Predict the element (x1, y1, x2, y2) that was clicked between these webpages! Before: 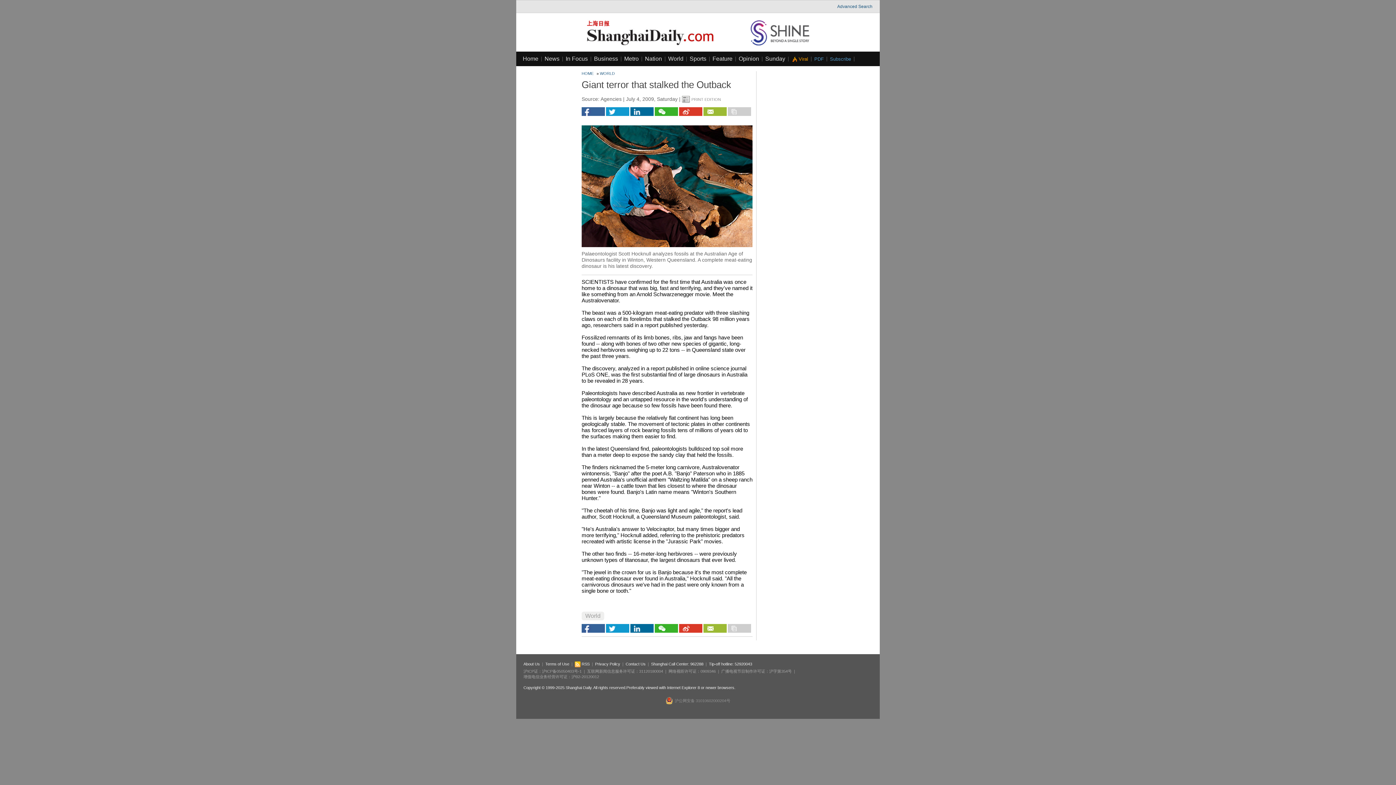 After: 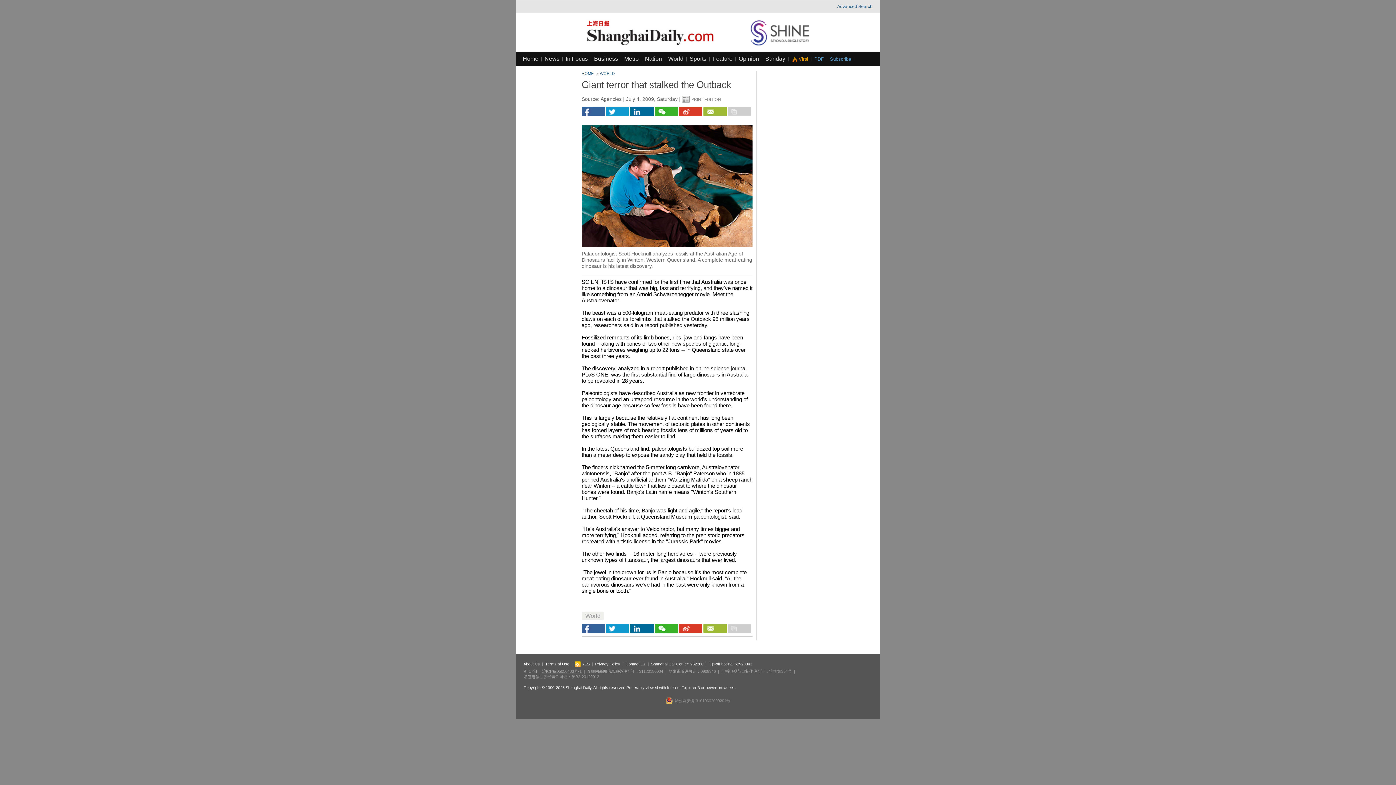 Action: label: 沪ICP备05050403号-1 bbox: (542, 669, 581, 673)